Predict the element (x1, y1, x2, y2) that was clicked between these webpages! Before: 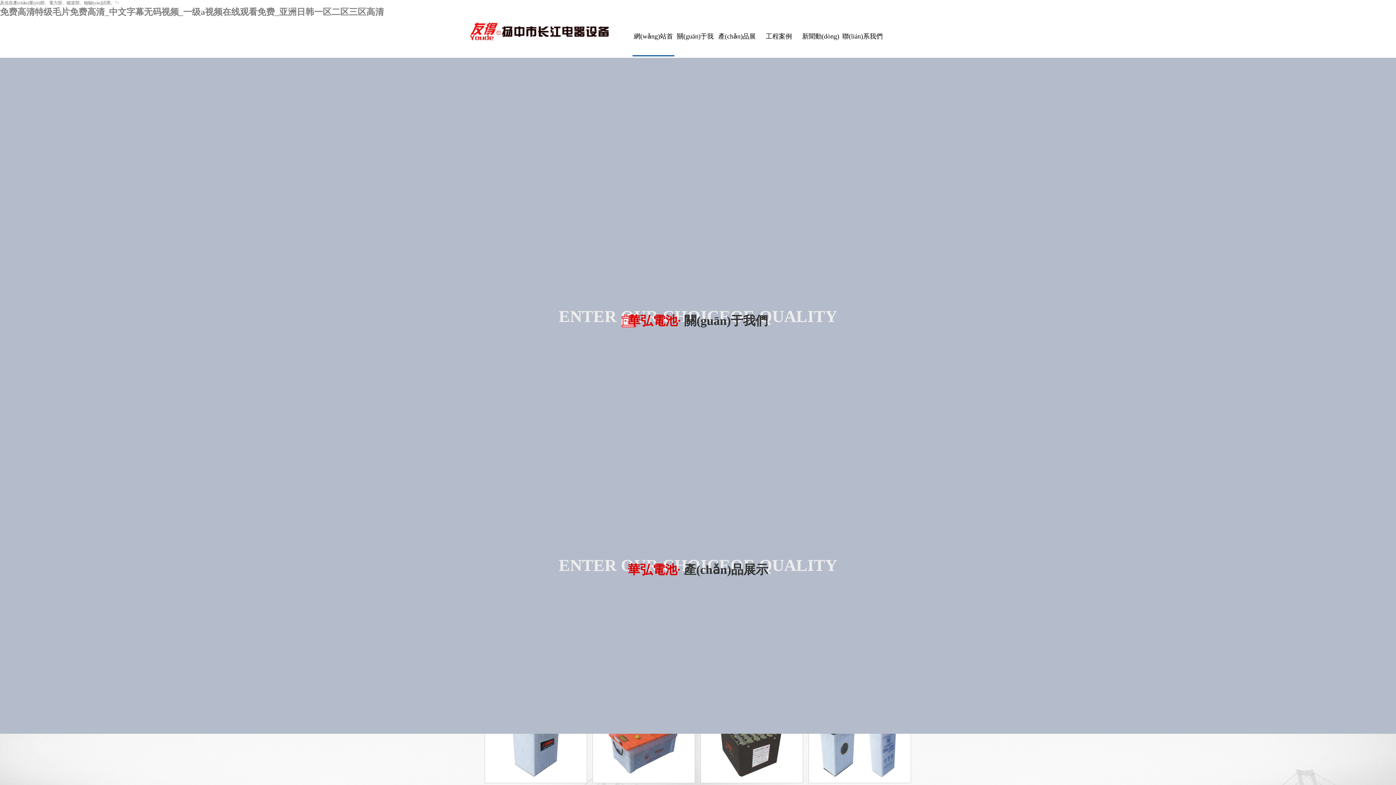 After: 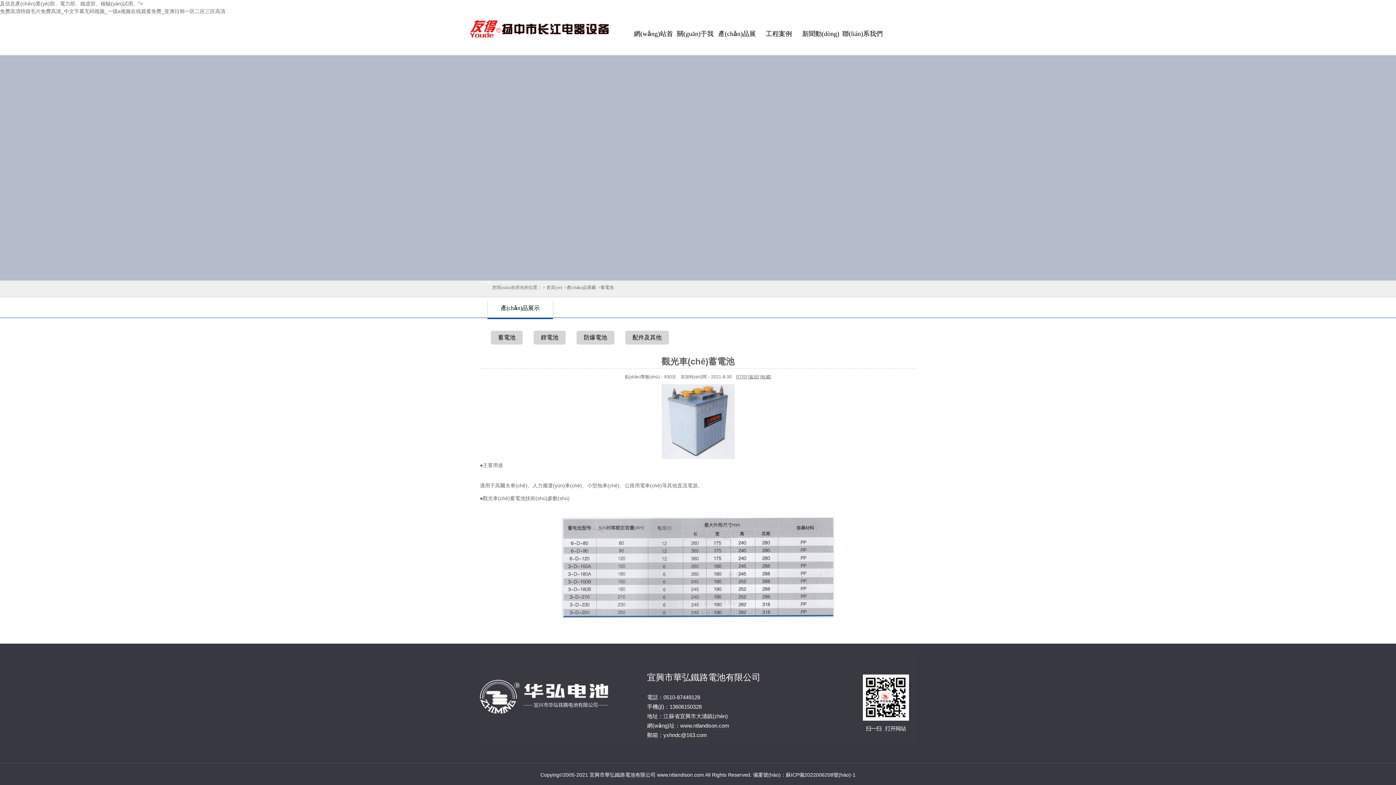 Action: bbox: (485, 779, 586, 784)